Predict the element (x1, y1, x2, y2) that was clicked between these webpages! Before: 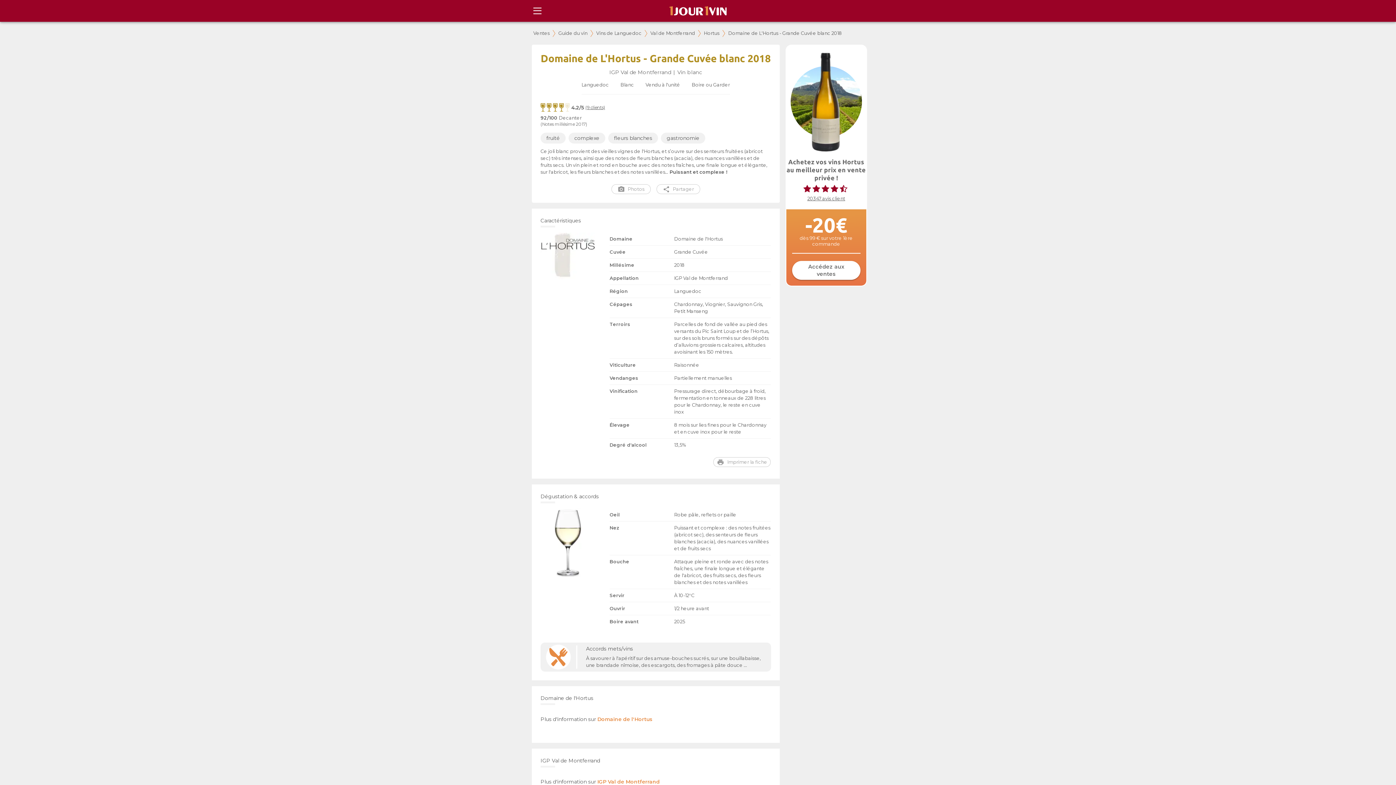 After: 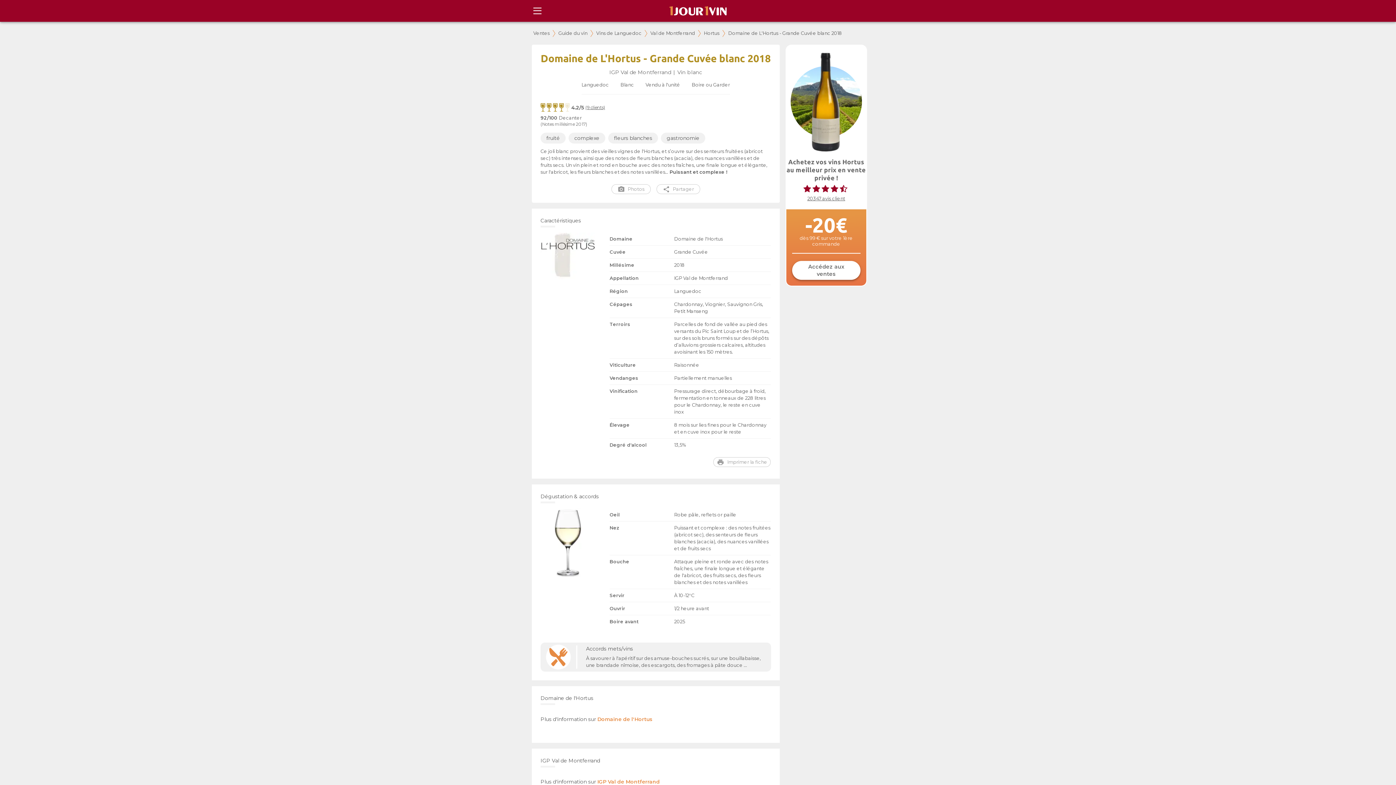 Action: bbox: (792, 261, 860, 280) label: Accédez aux ventes